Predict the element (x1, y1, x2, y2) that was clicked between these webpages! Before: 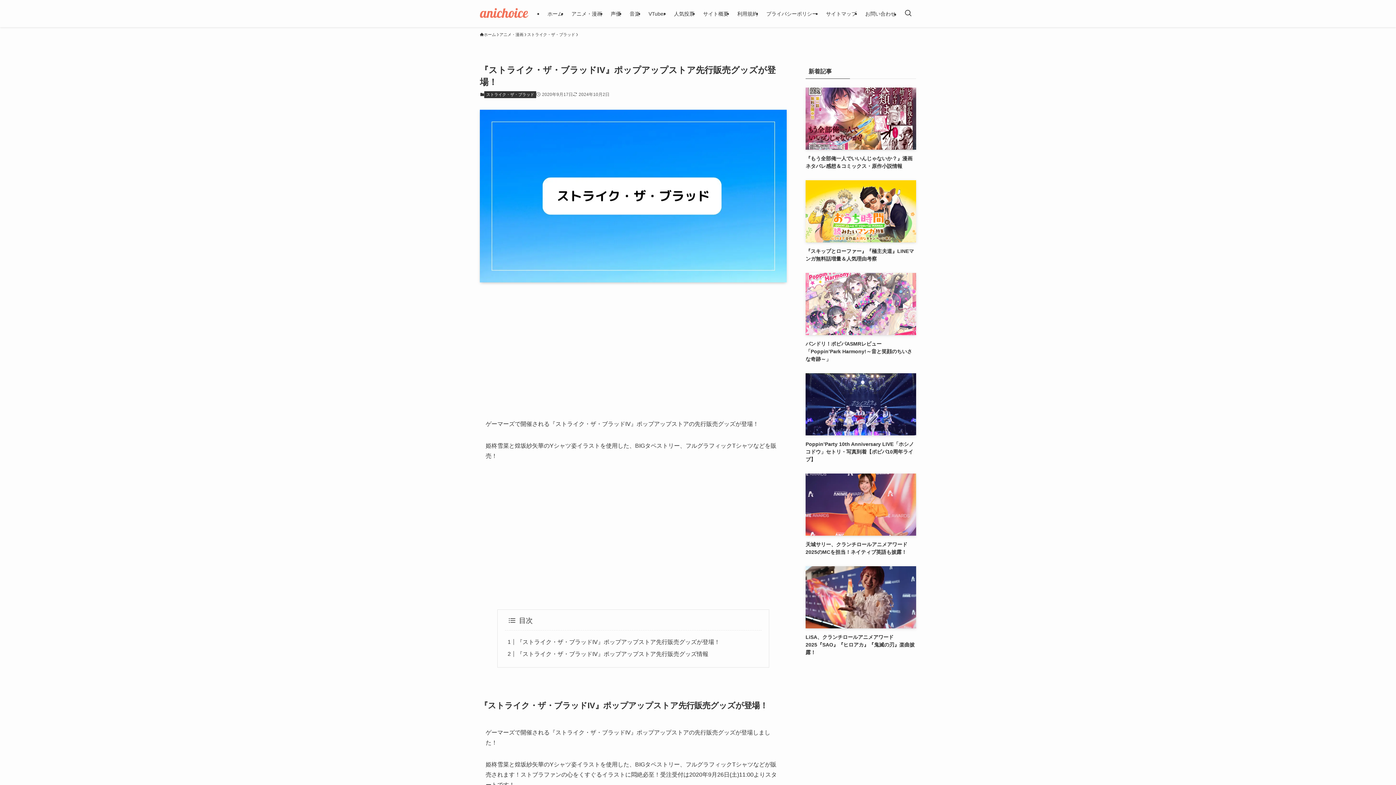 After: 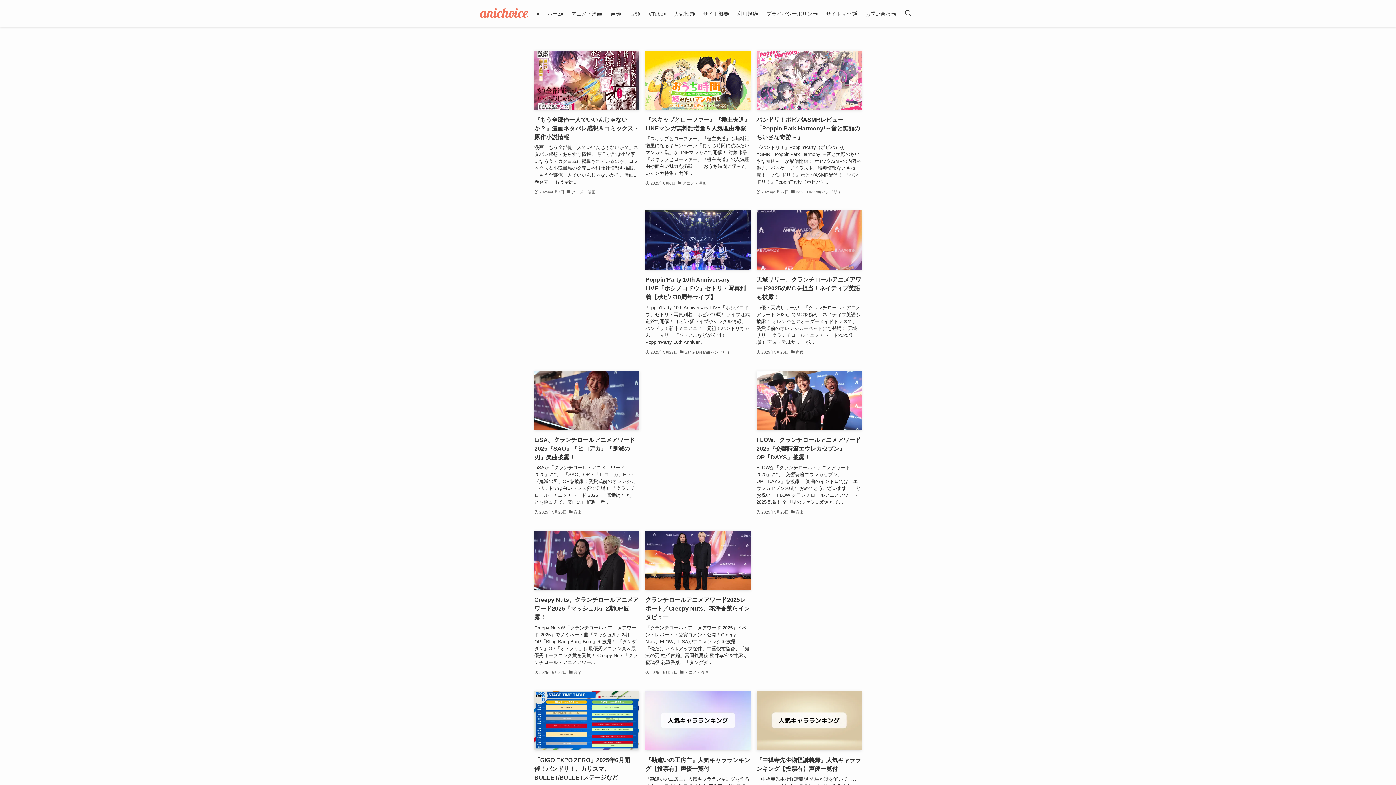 Action: bbox: (480, 5, 528, 21)